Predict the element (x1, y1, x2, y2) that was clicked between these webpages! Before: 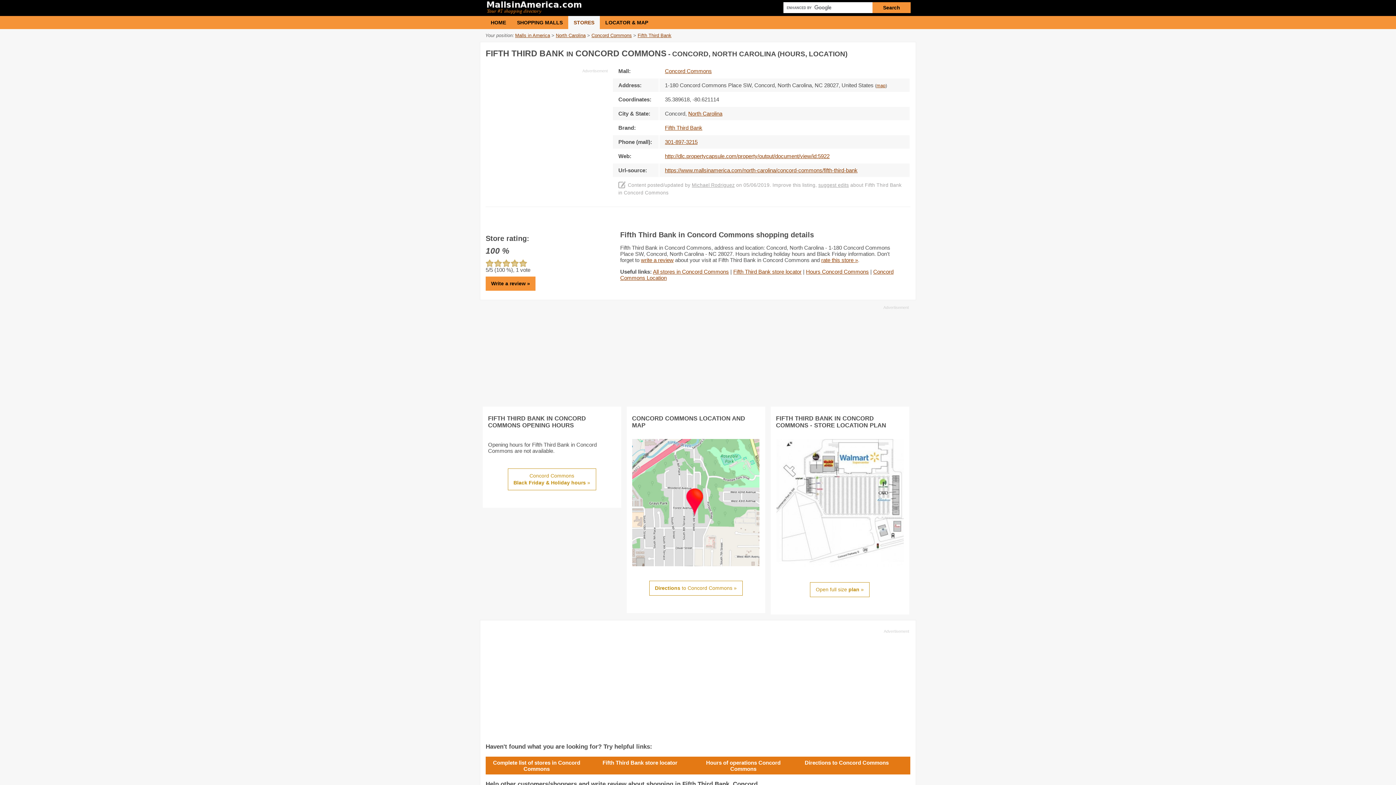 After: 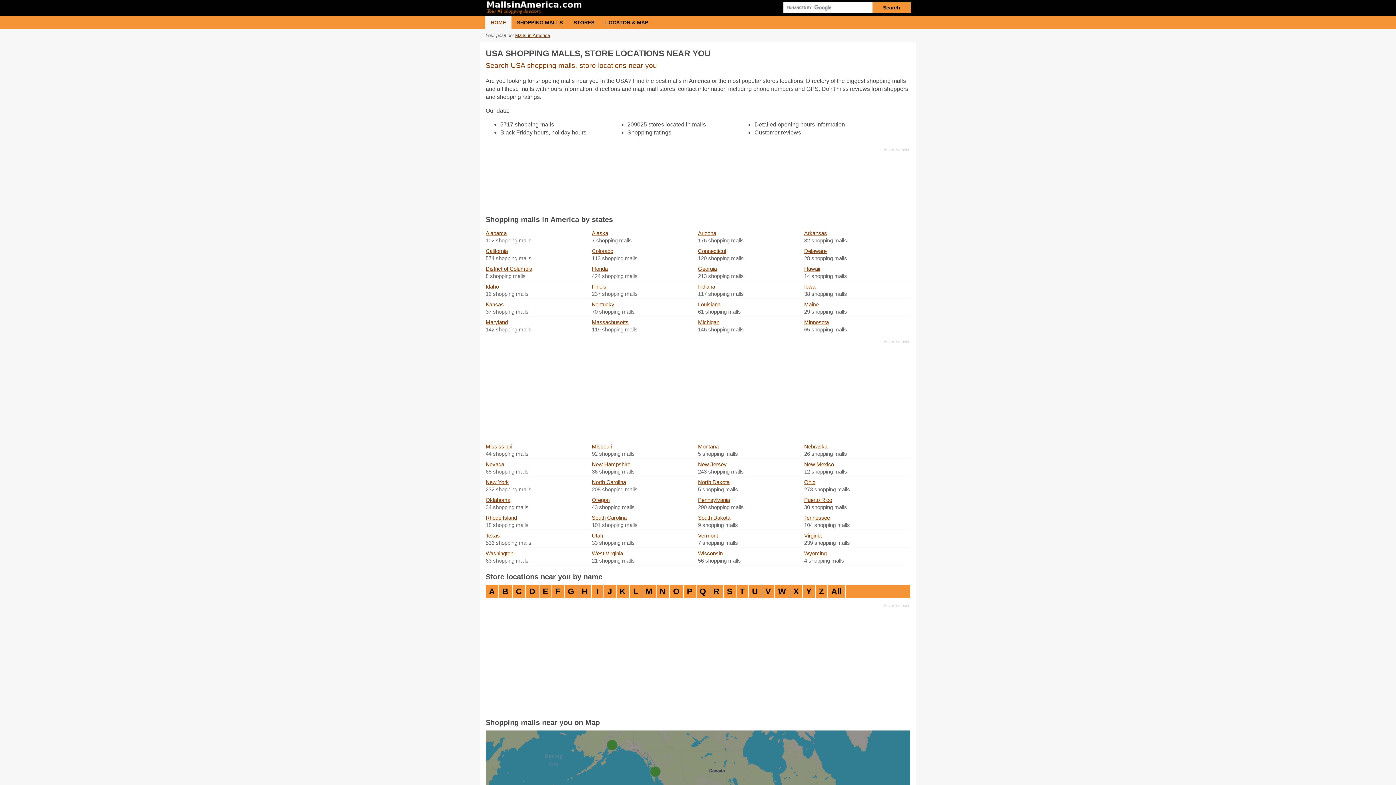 Action: bbox: (485, 16, 511, 29) label: HOME